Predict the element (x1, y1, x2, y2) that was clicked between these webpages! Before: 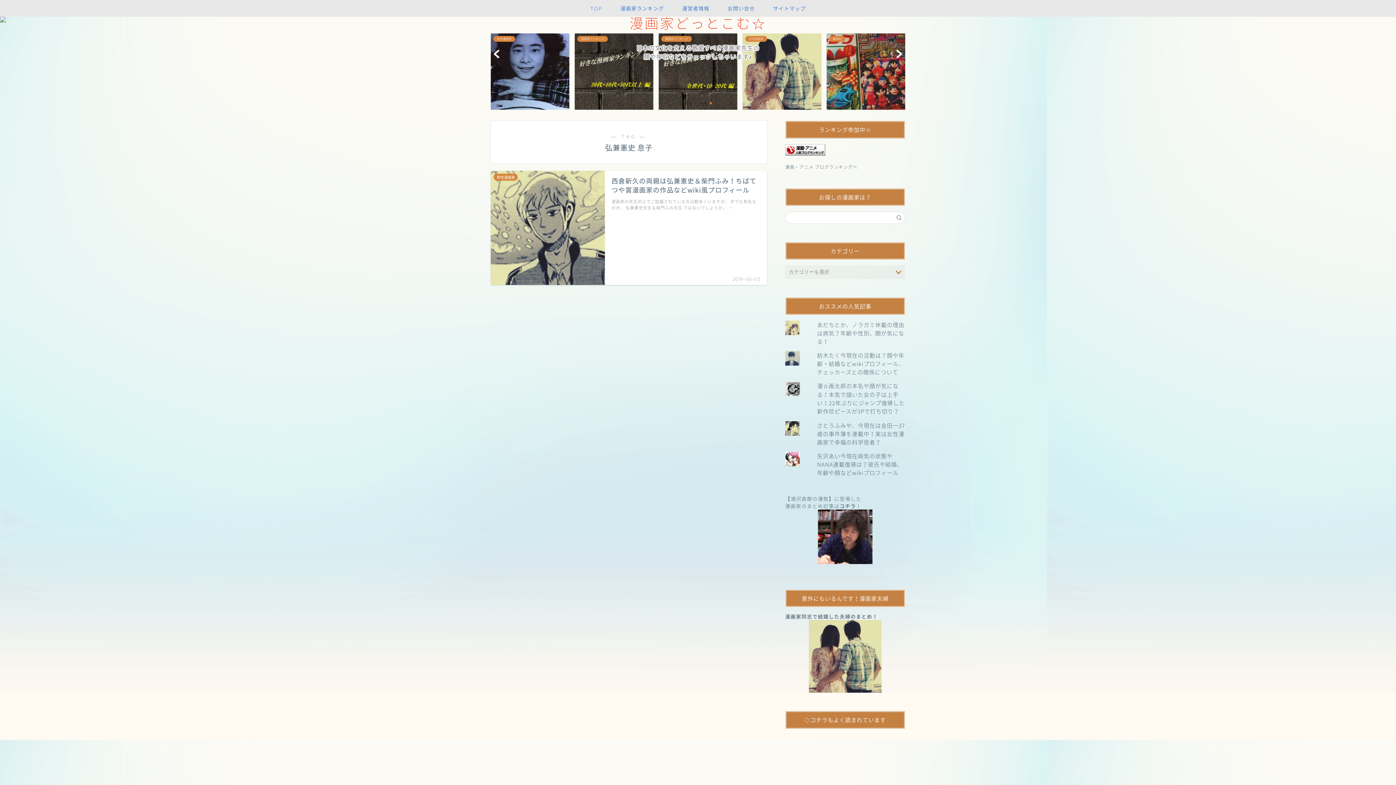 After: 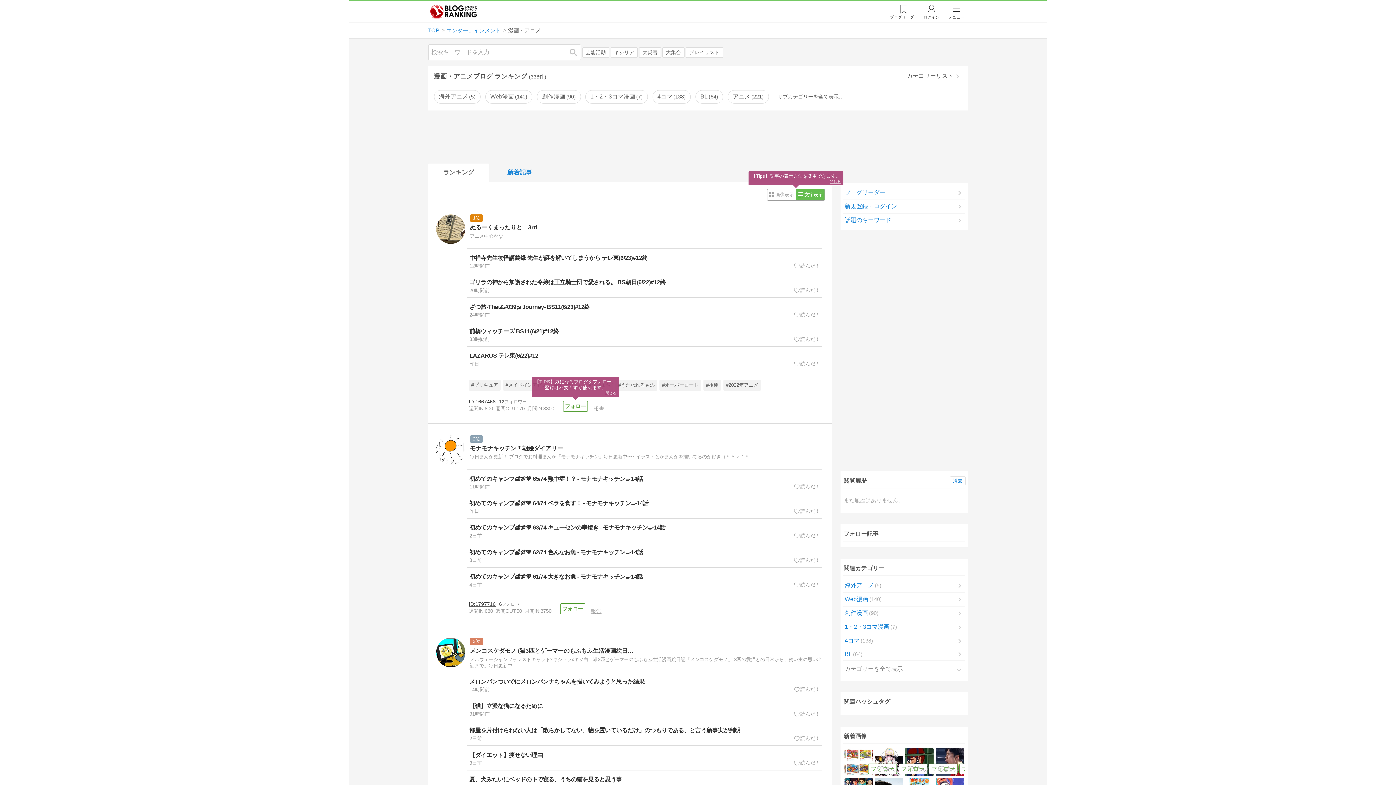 Action: bbox: (785, 163, 857, 170) label: 漫画・アニメ ブログランキングへ